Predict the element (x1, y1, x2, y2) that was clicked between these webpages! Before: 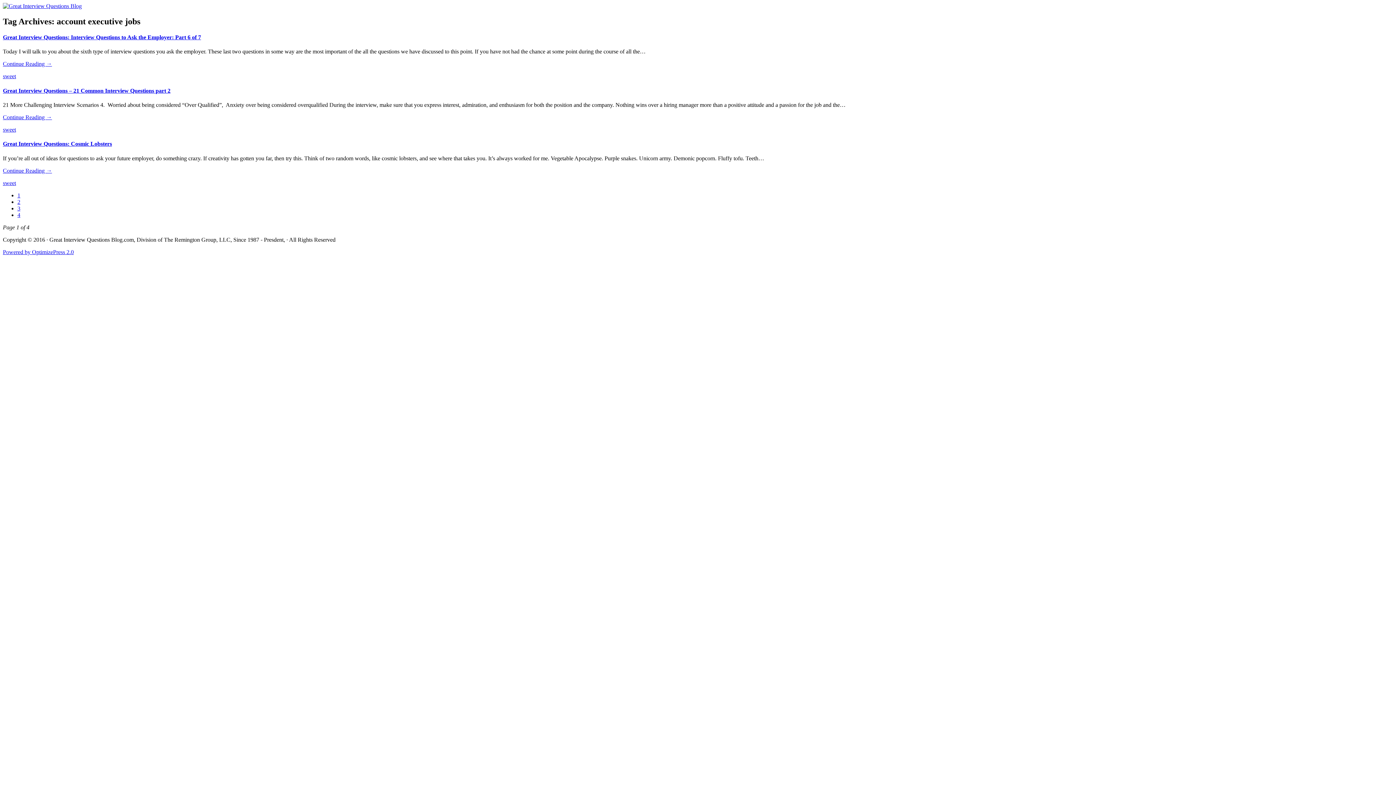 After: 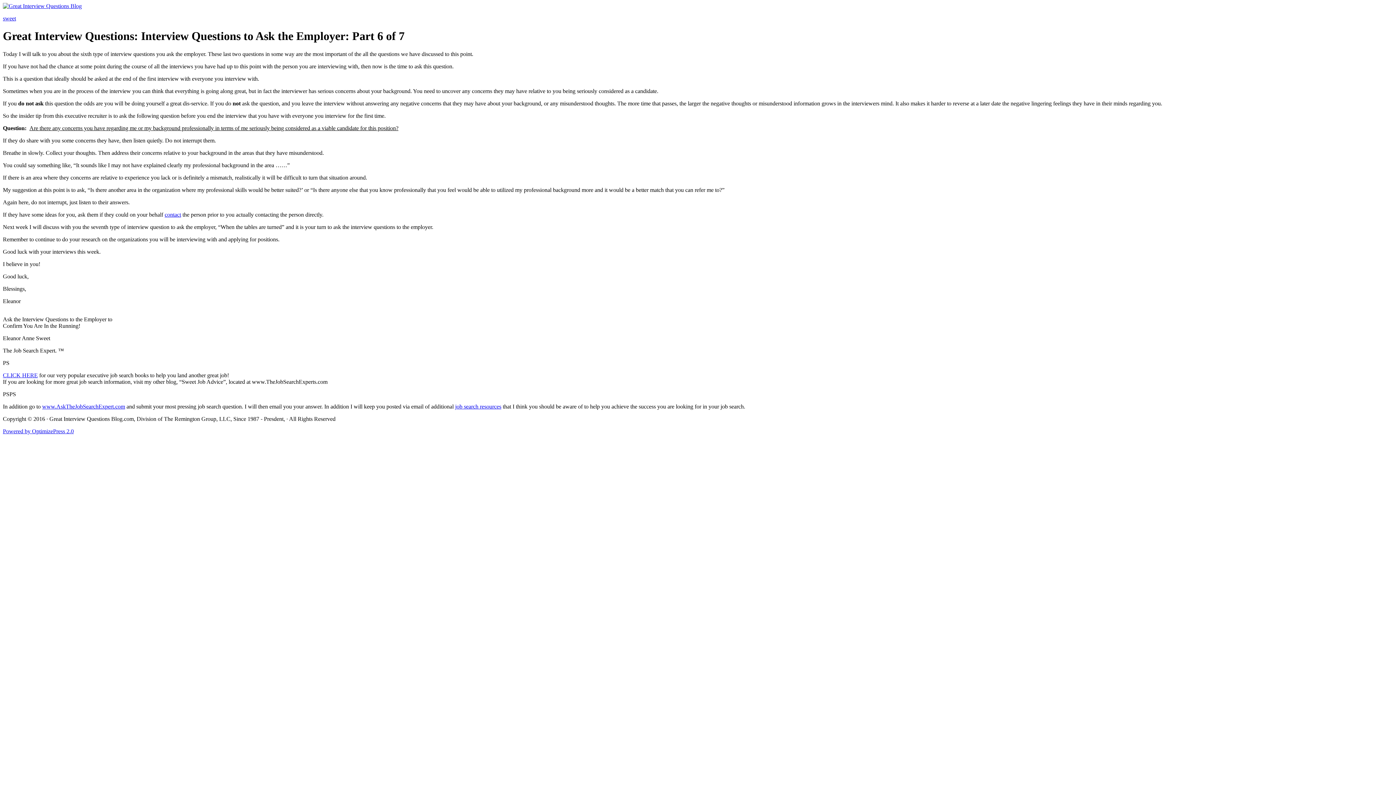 Action: label: Great Interview Questions: Interview Questions to Ask the Employer: Part 6 of 7 bbox: (2, 34, 201, 40)